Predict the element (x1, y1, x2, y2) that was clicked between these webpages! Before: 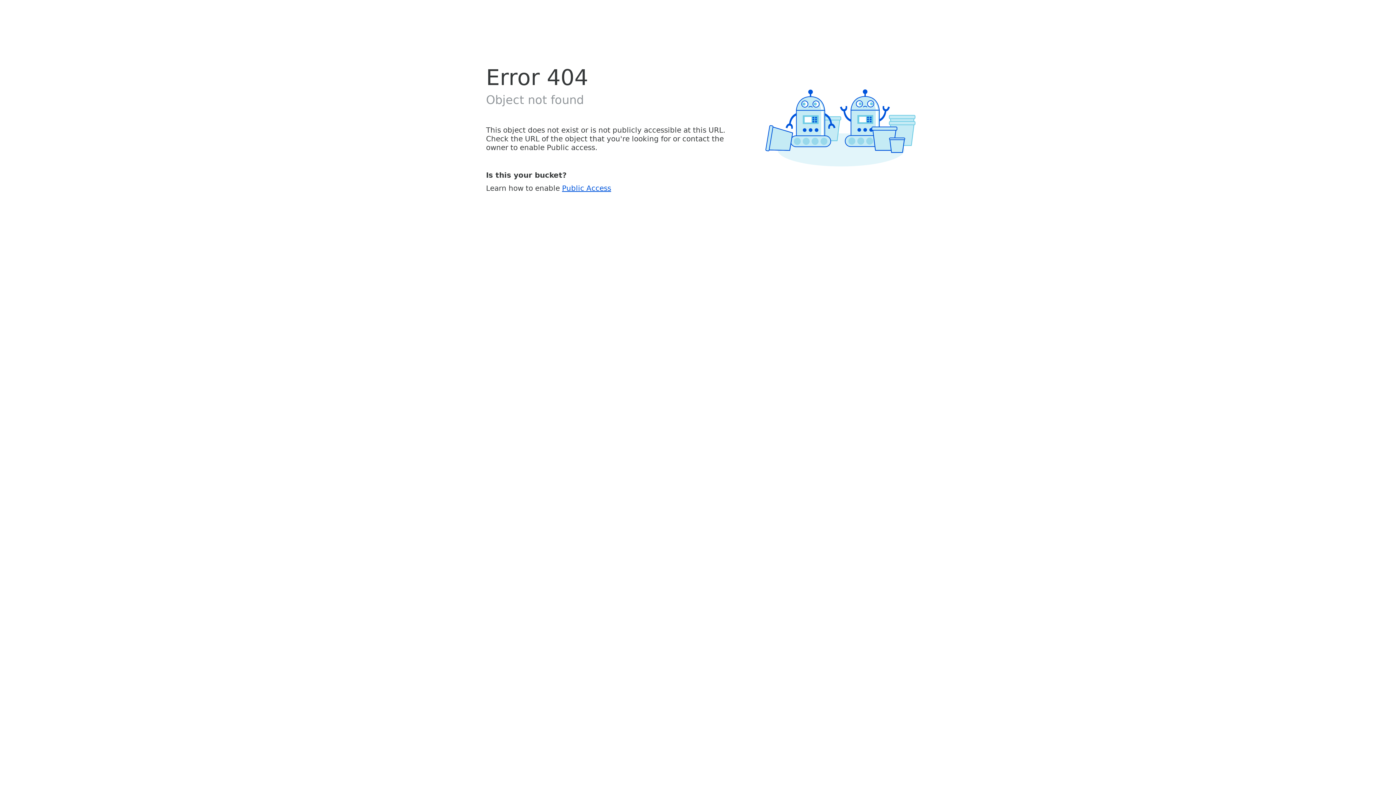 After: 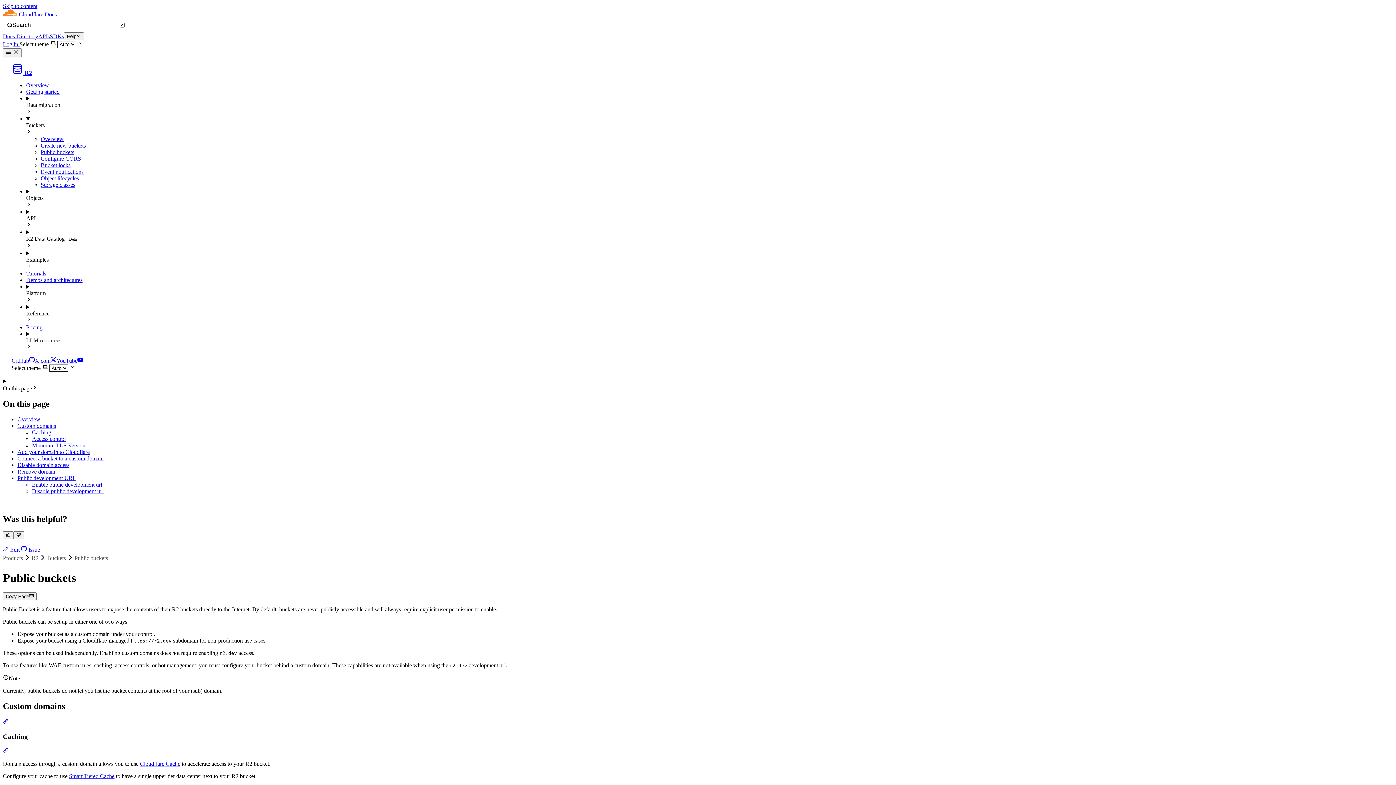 Action: label: Public Access bbox: (562, 183, 611, 192)